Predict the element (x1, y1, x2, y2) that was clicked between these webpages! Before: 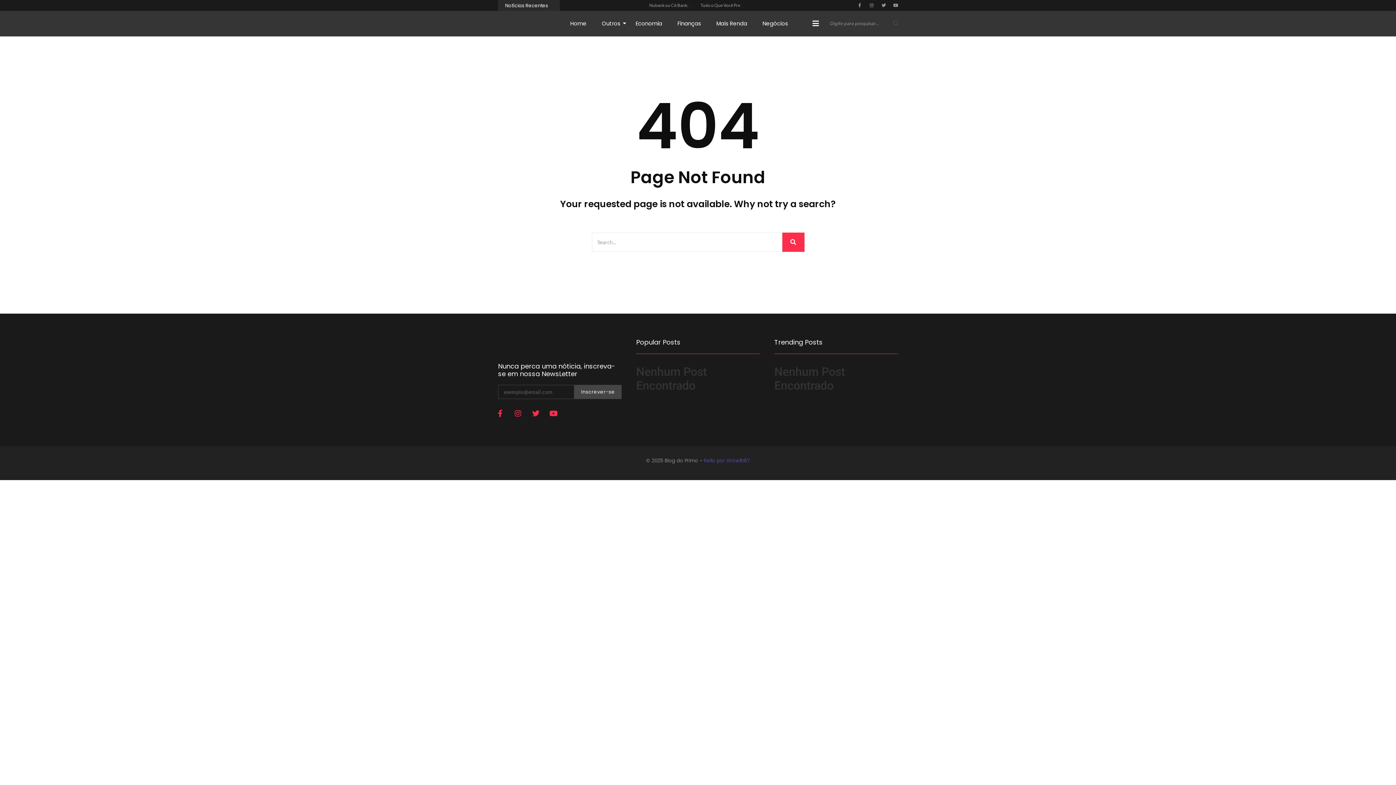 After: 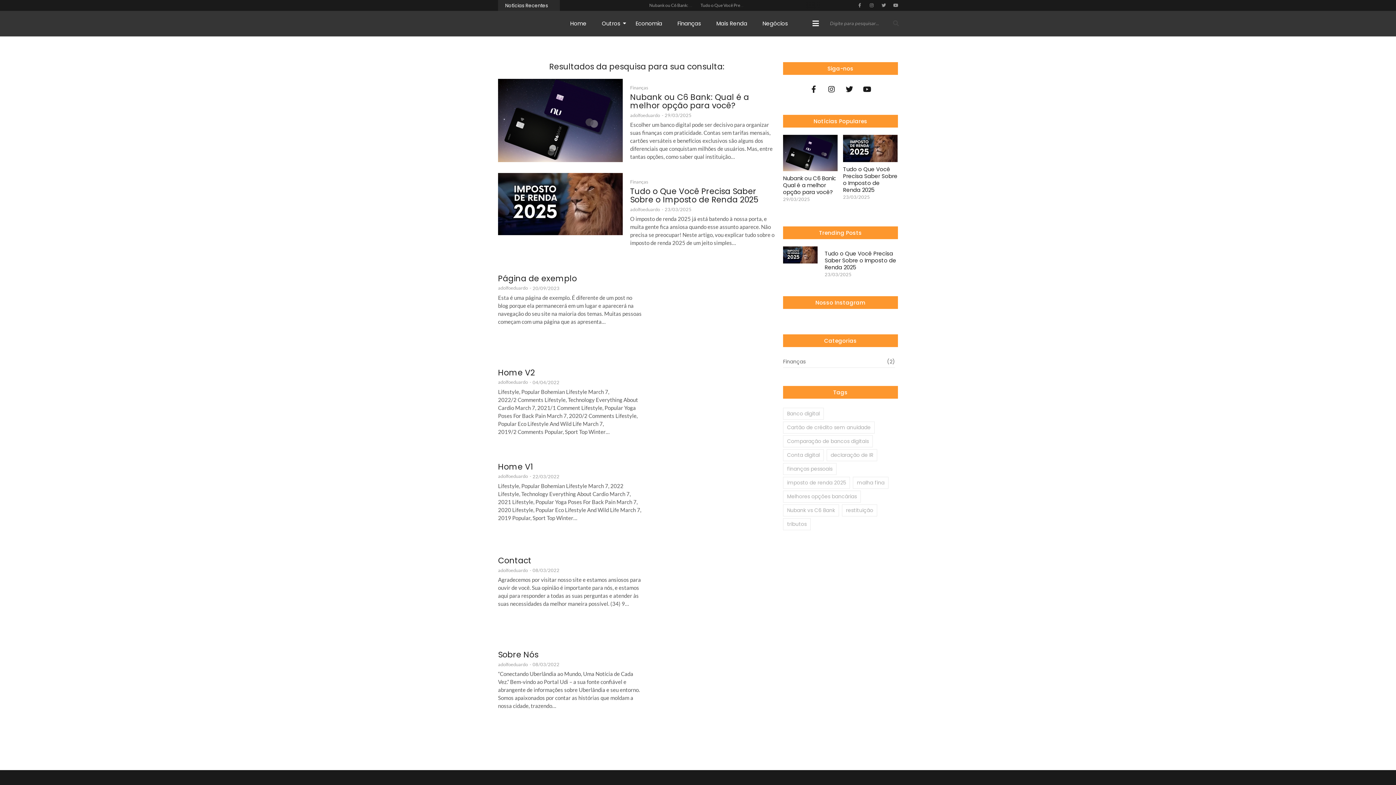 Action: label: Pesquisar bbox: (893, 18, 899, 28)